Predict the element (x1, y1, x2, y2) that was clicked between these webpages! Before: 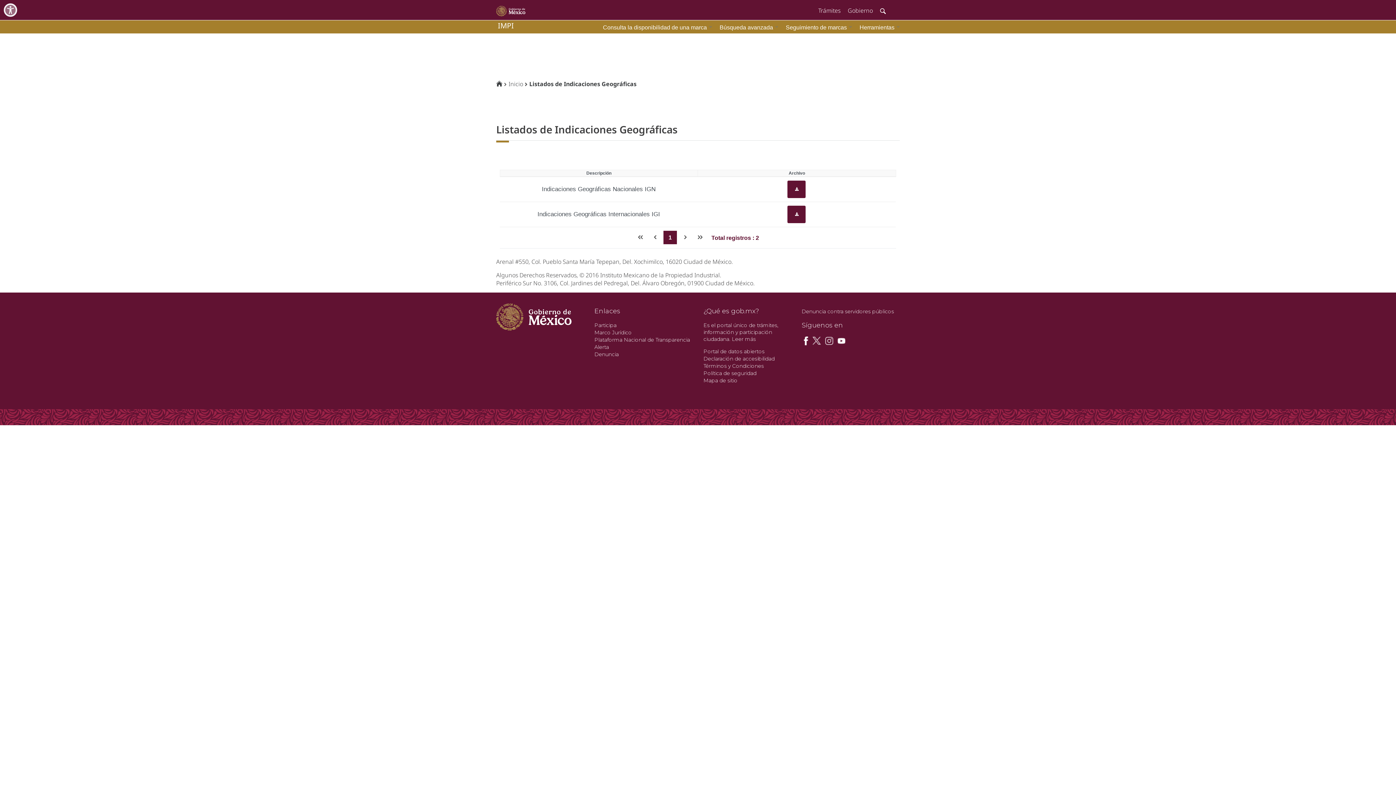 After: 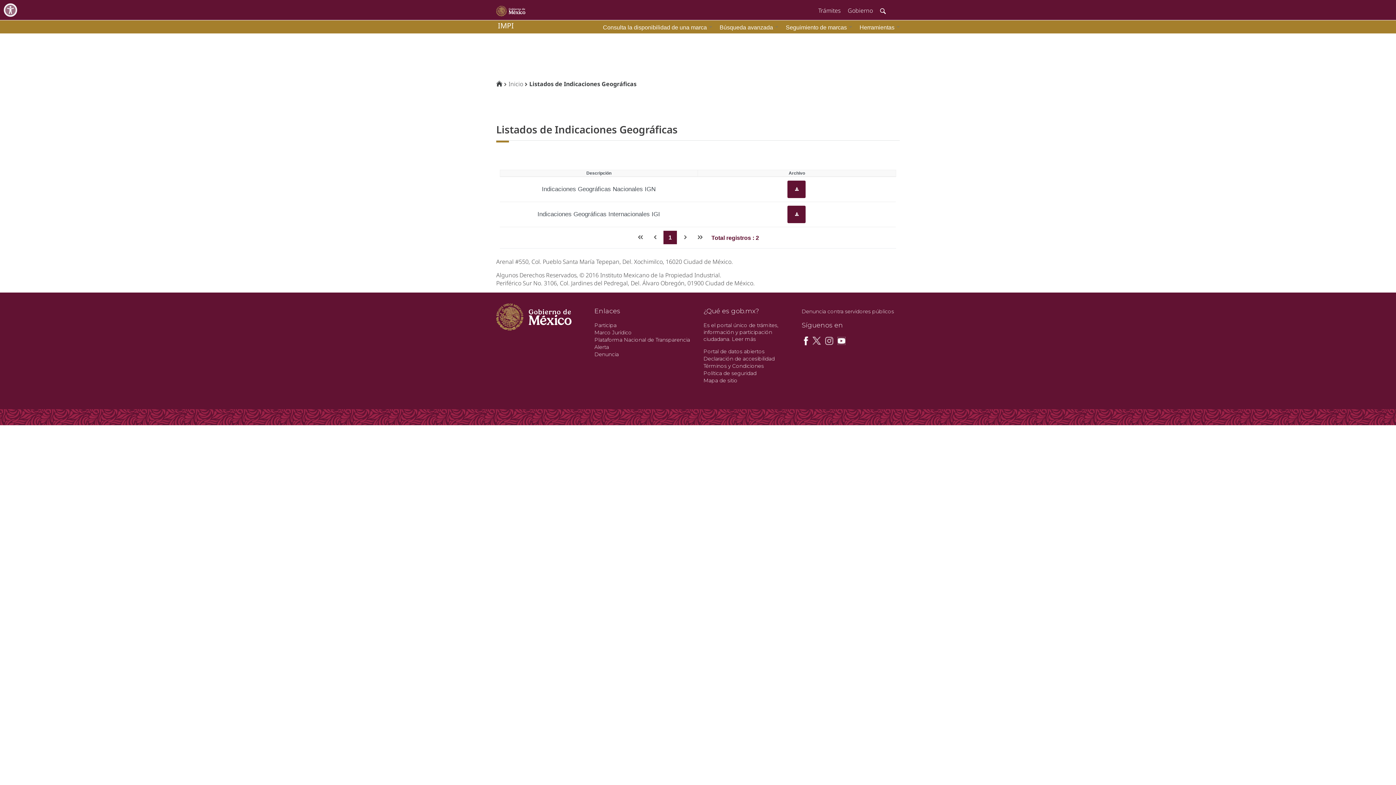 Action: bbox: (837, 337, 846, 343)